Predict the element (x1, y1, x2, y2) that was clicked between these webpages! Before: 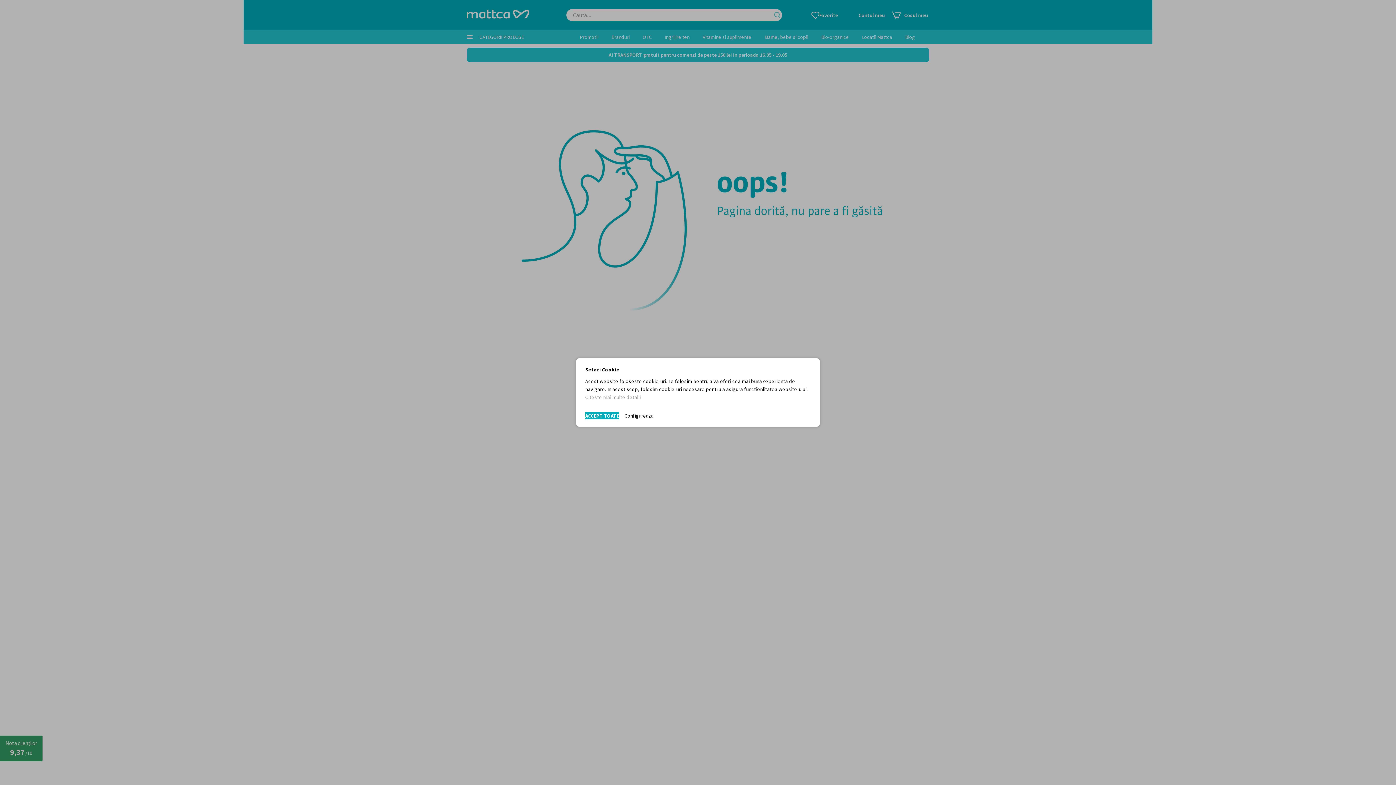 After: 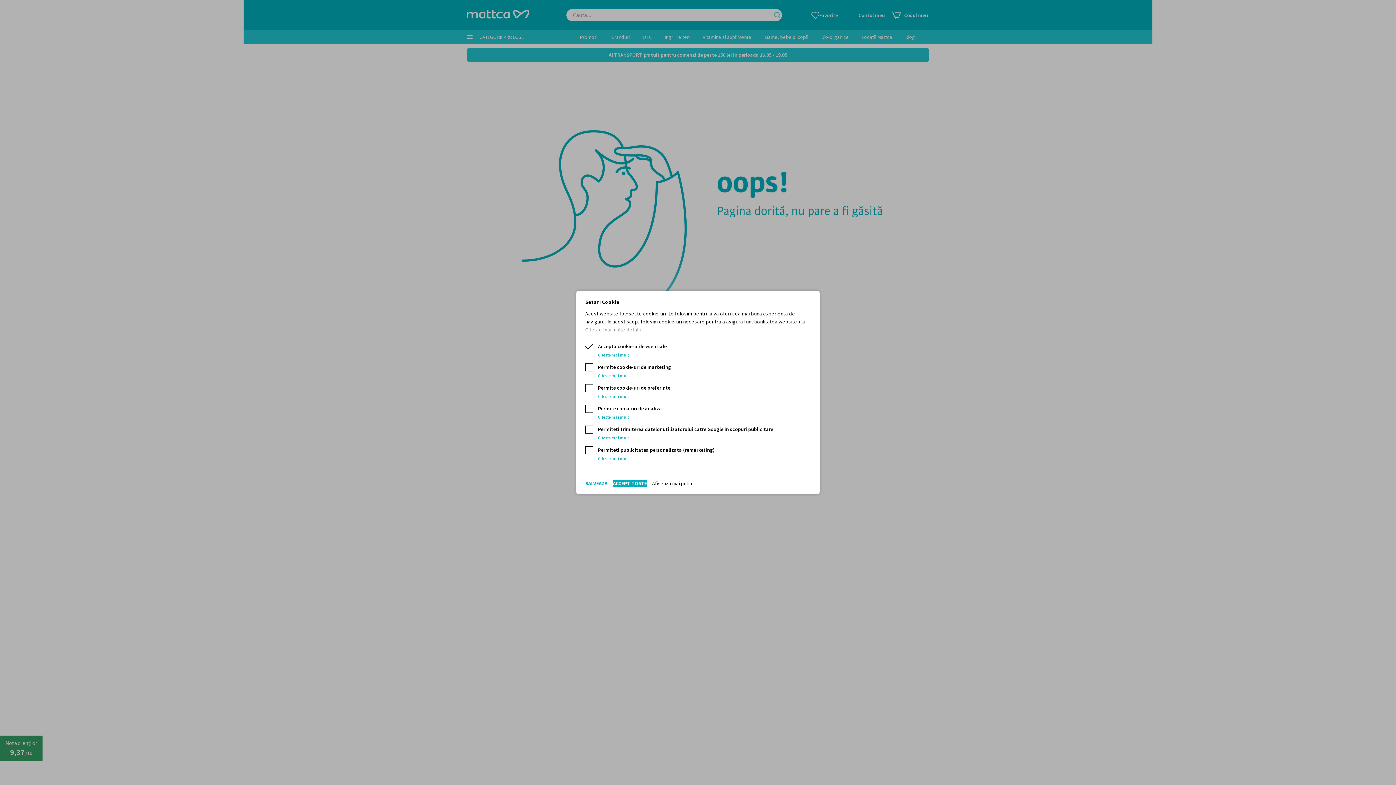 Action: bbox: (624, 412, 653, 419) label: Configureaza